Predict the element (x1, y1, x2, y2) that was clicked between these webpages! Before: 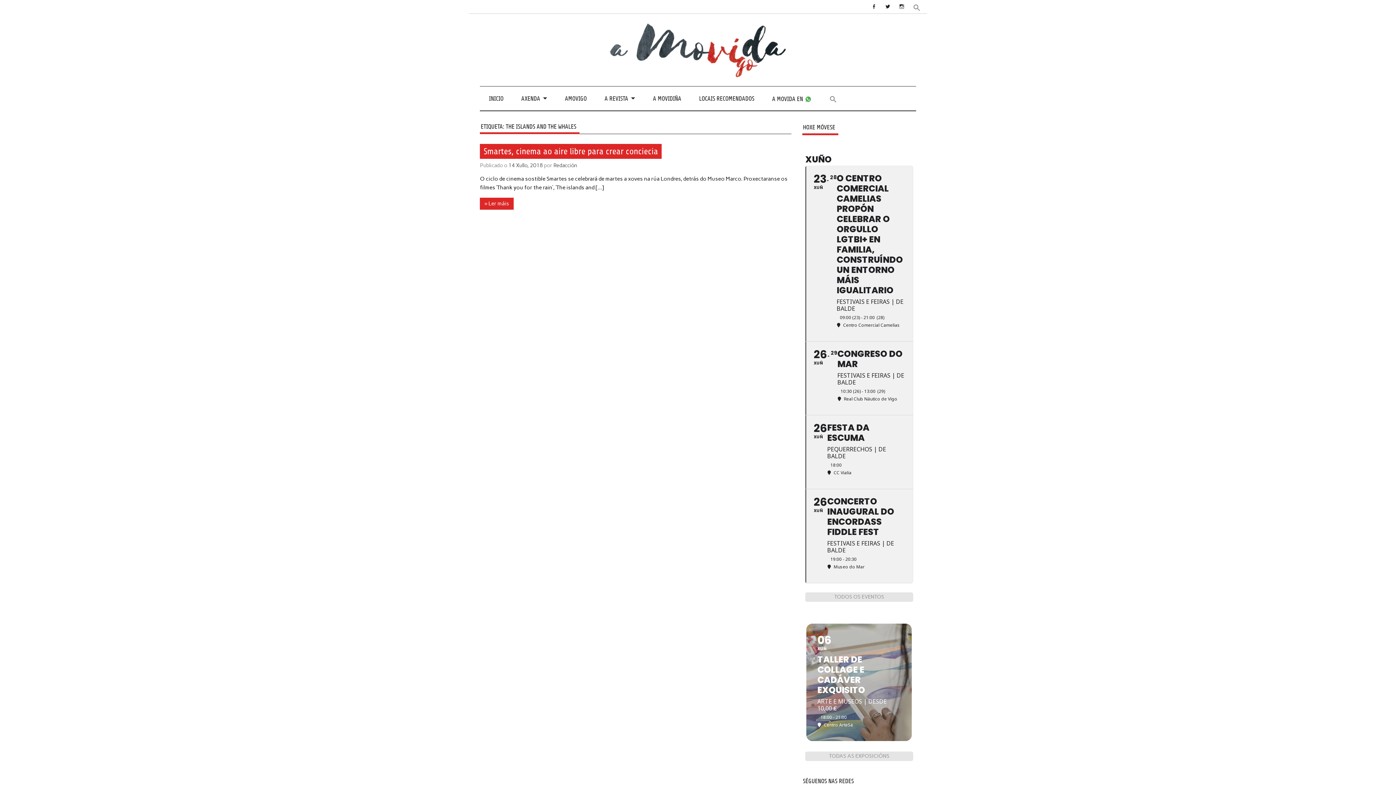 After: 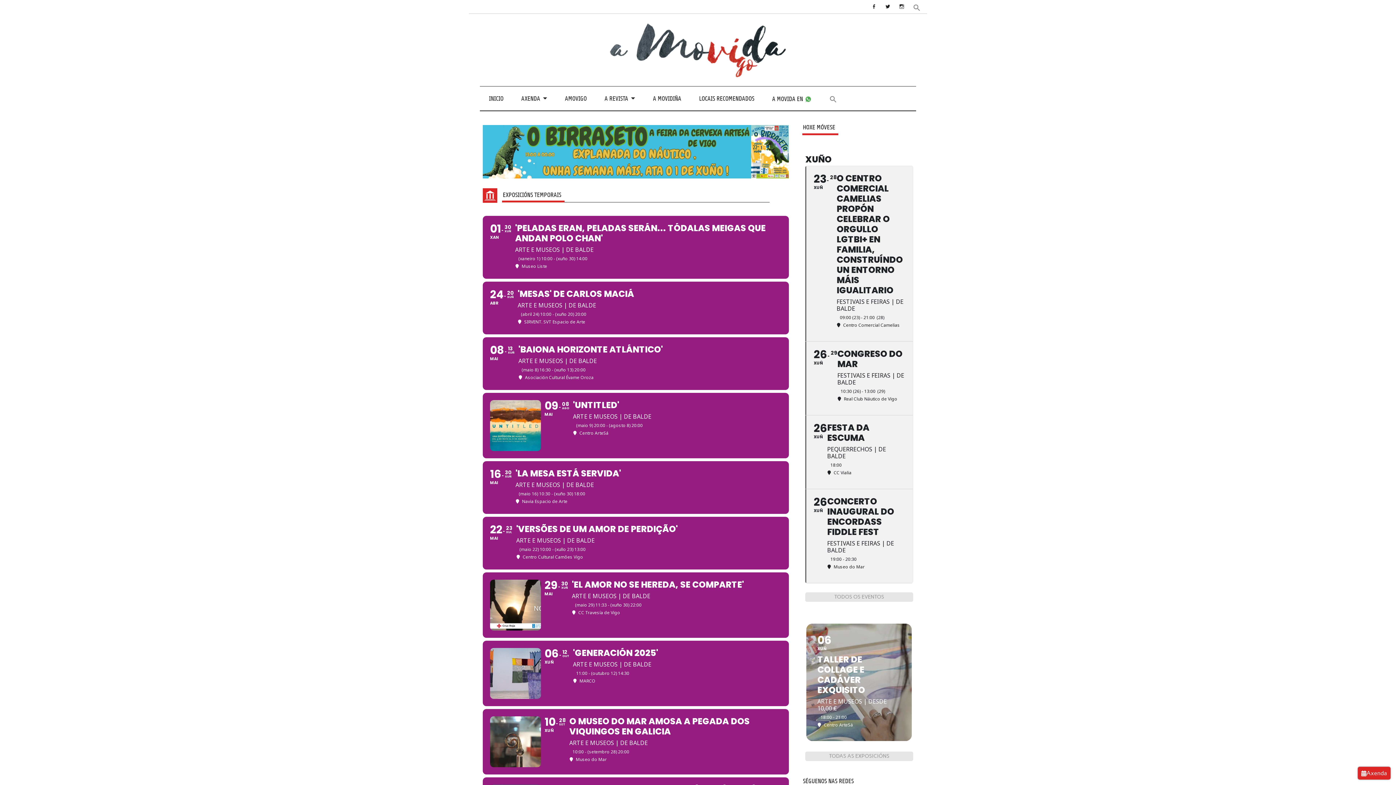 Action: label: TODAS AS EXPOSICIÓNS bbox: (805, 751, 913, 761)